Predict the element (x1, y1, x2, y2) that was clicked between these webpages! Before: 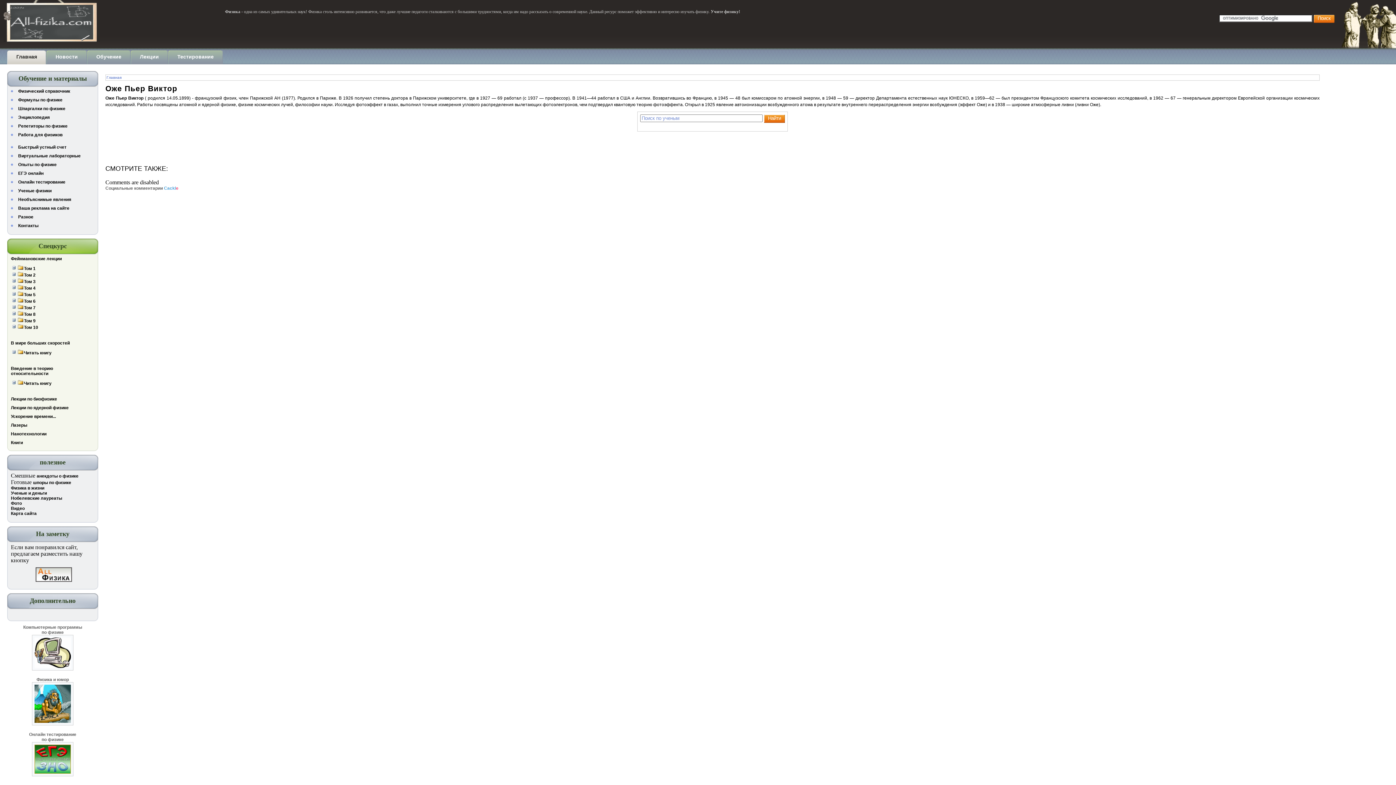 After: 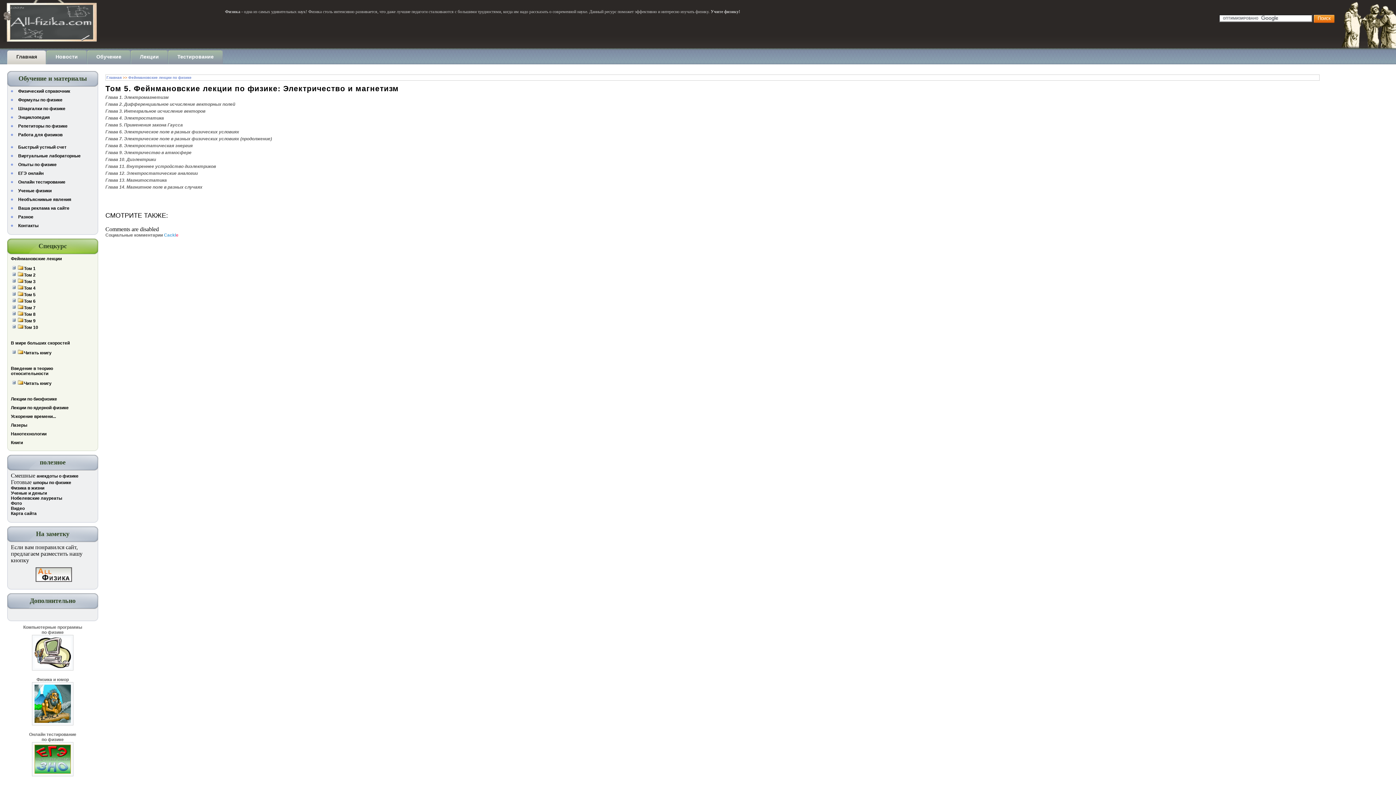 Action: bbox: (23, 292, 35, 297) label: Том 5